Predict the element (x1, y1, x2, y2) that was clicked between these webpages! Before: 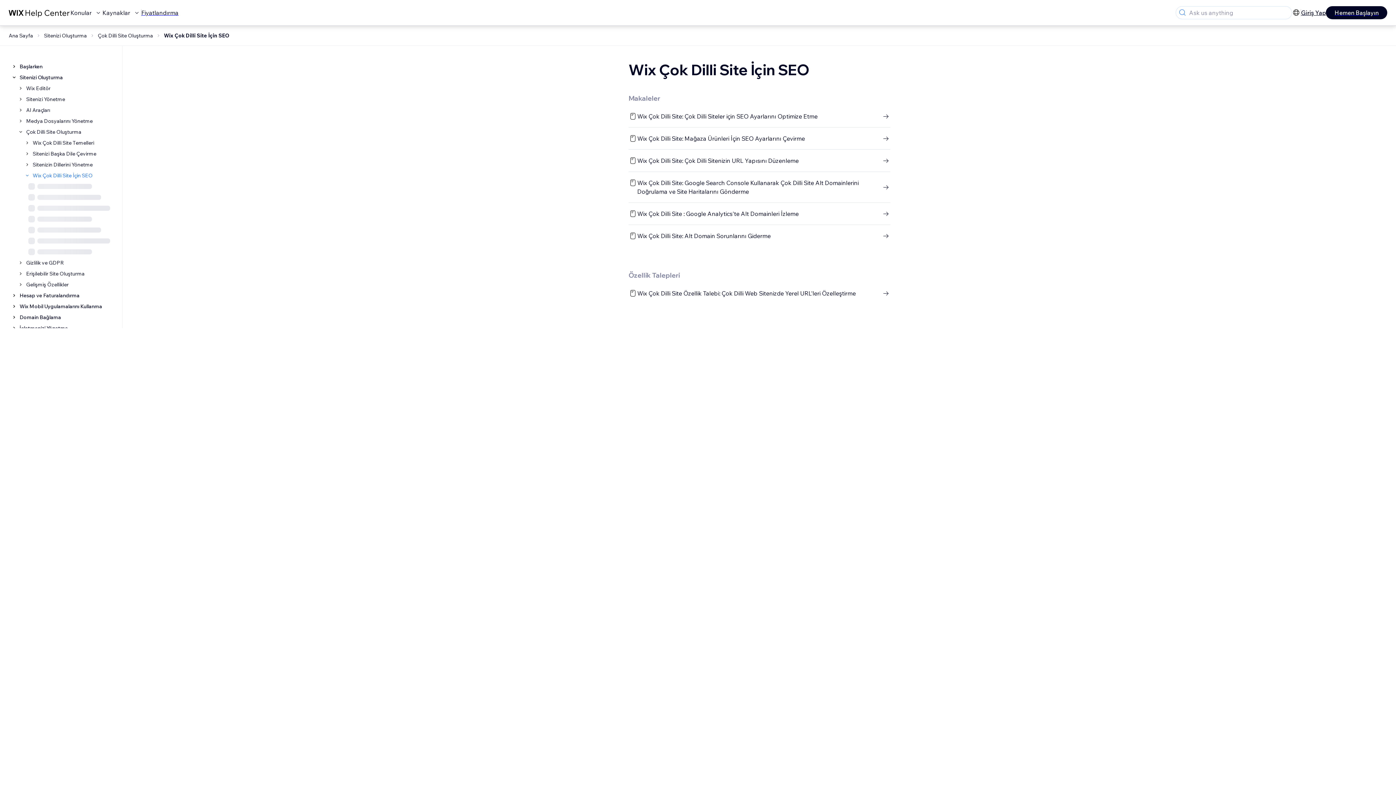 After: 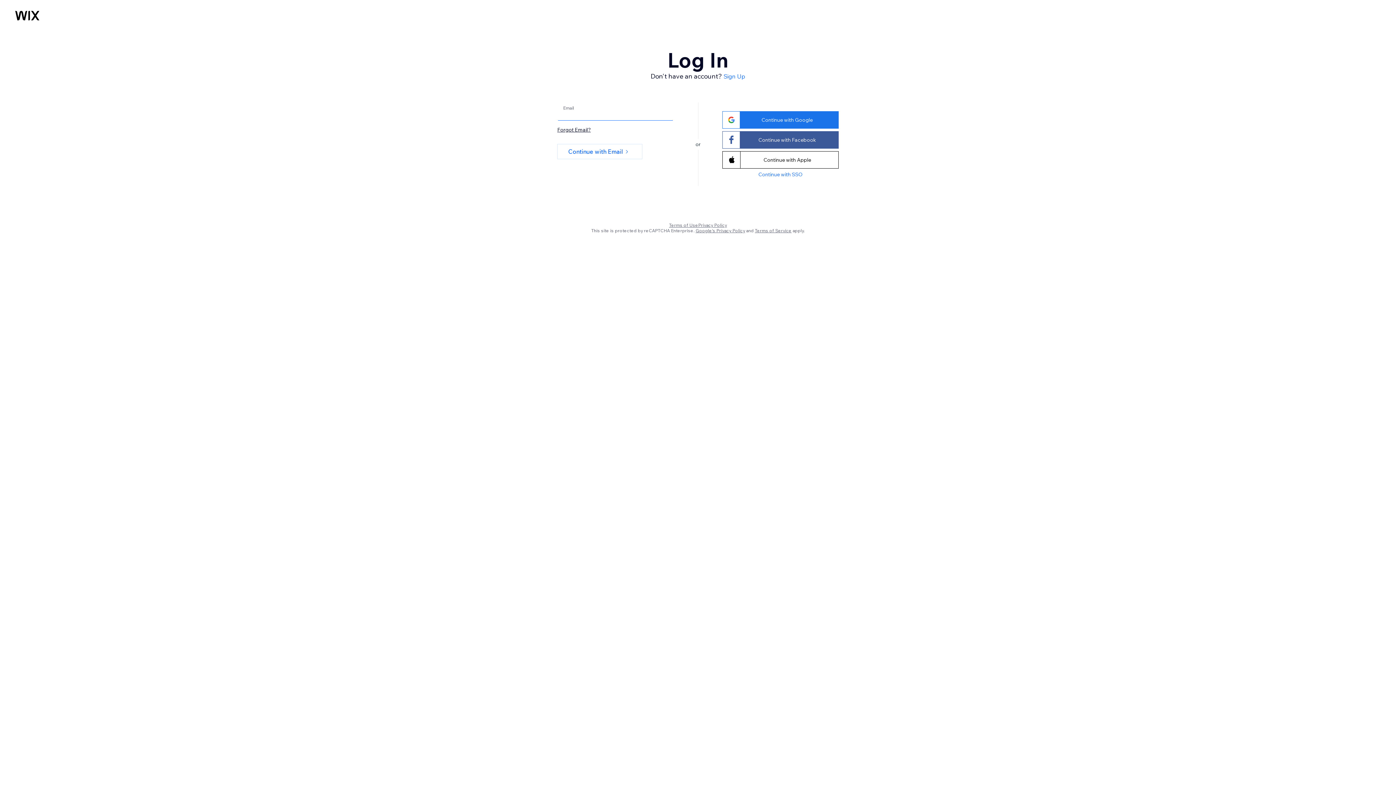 Action: bbox: (1301, 8, 1326, 17) label: Giriş Yap